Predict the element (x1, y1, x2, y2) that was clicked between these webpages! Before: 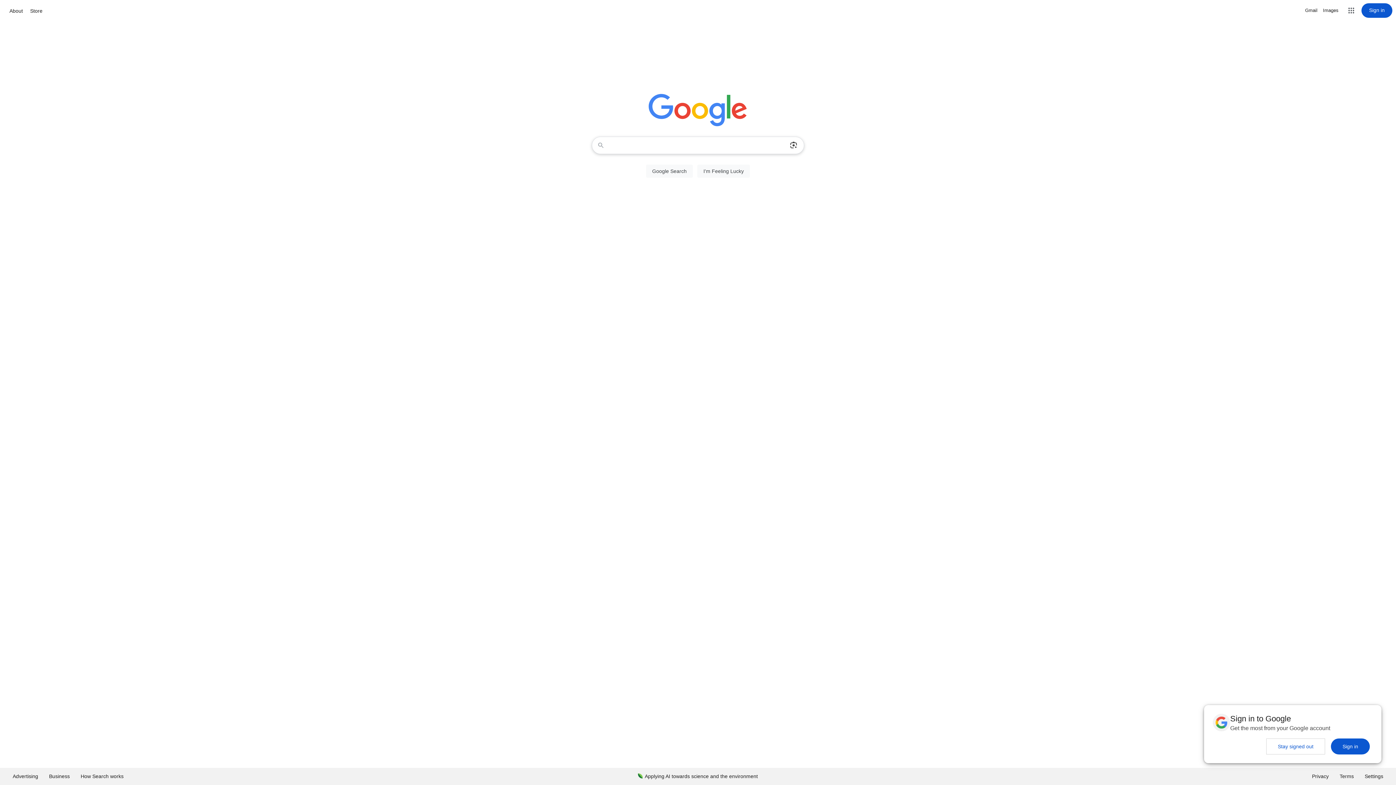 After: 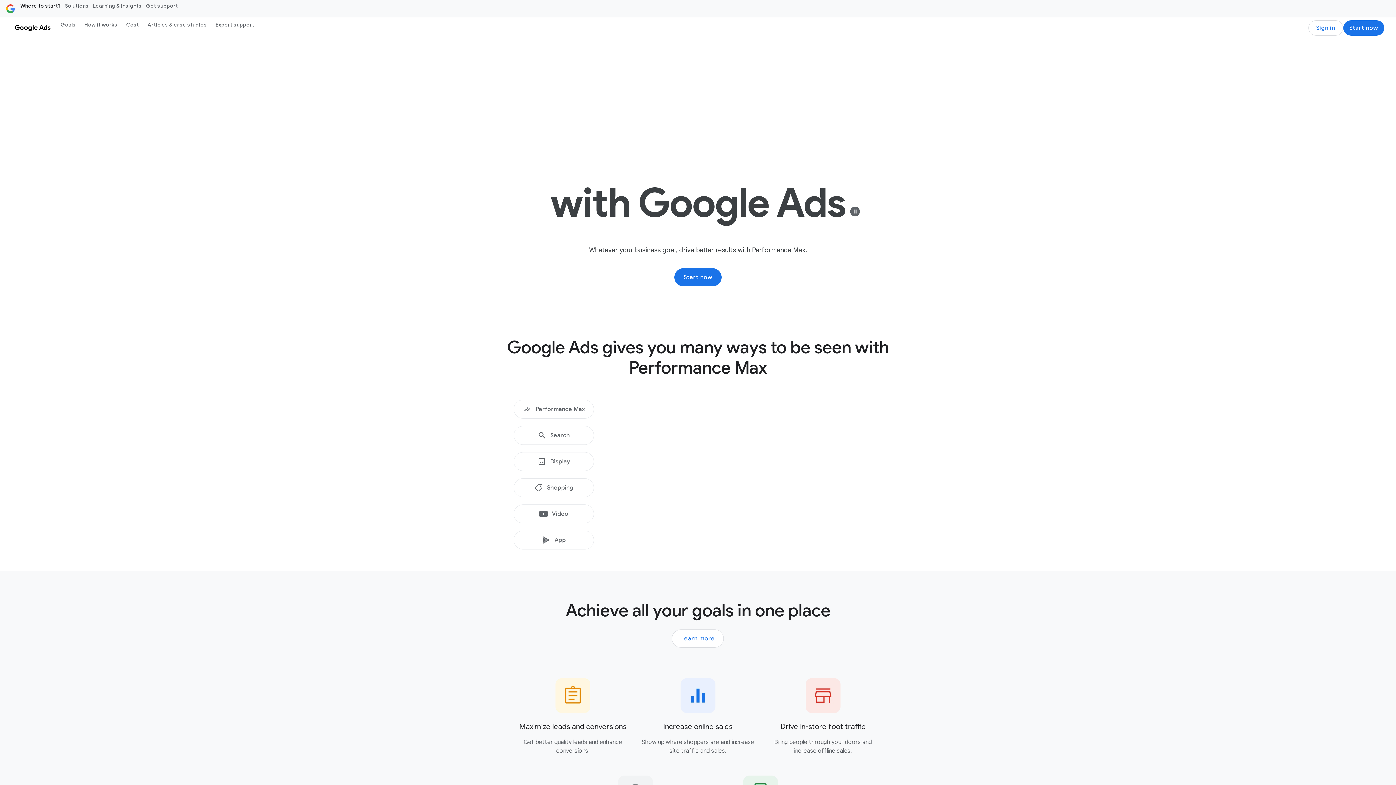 Action: bbox: (7, 768, 43, 785) label: Advertising